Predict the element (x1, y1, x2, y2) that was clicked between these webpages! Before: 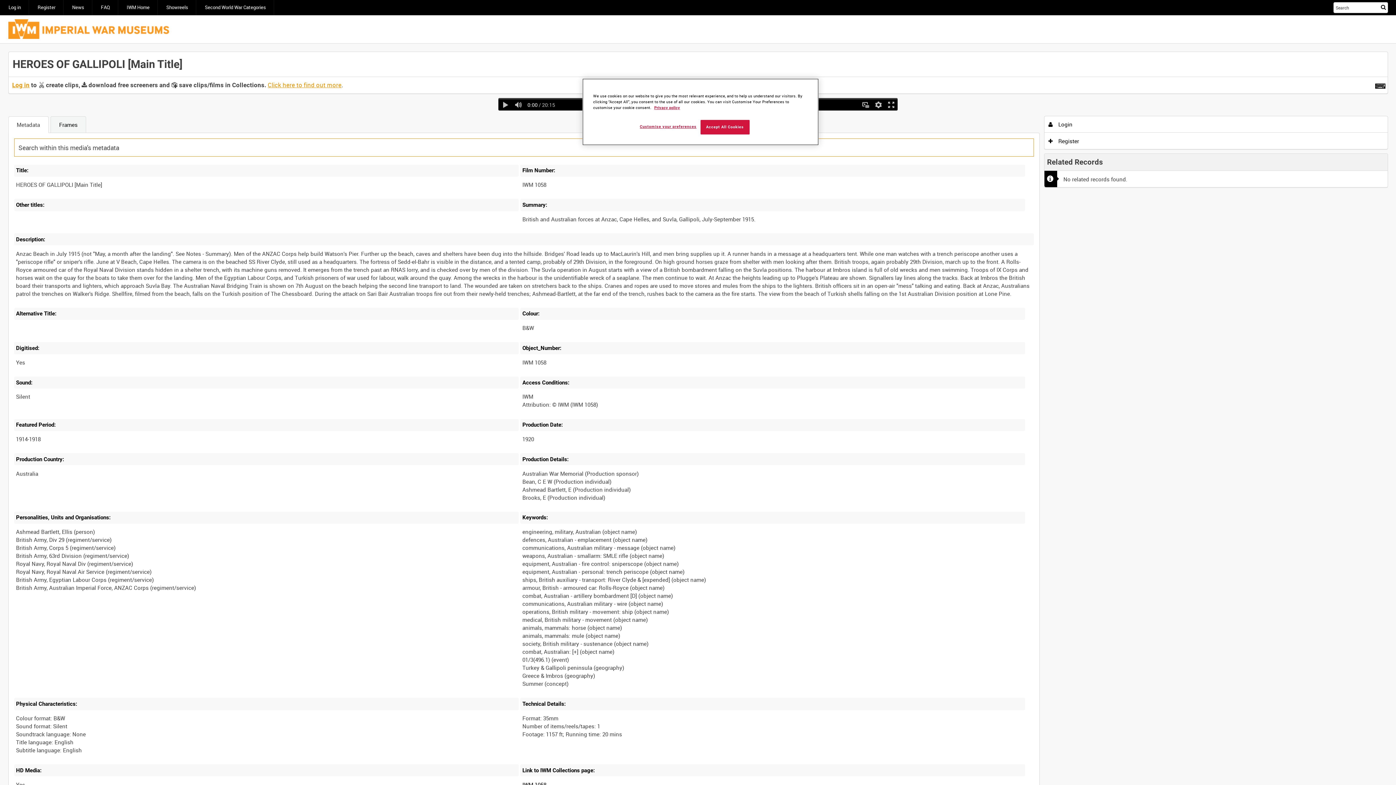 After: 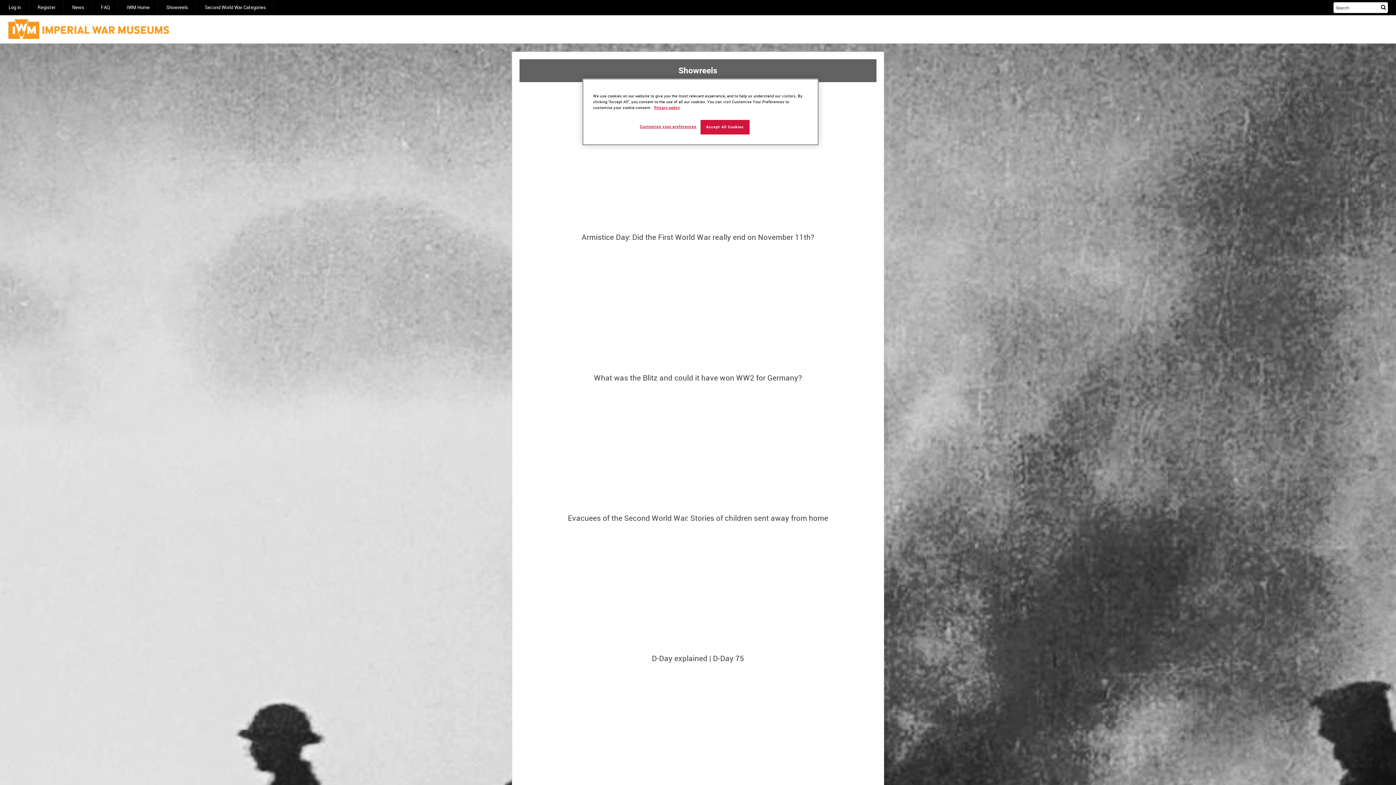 Action: bbox: (158, 0, 196, 15) label: Showreels